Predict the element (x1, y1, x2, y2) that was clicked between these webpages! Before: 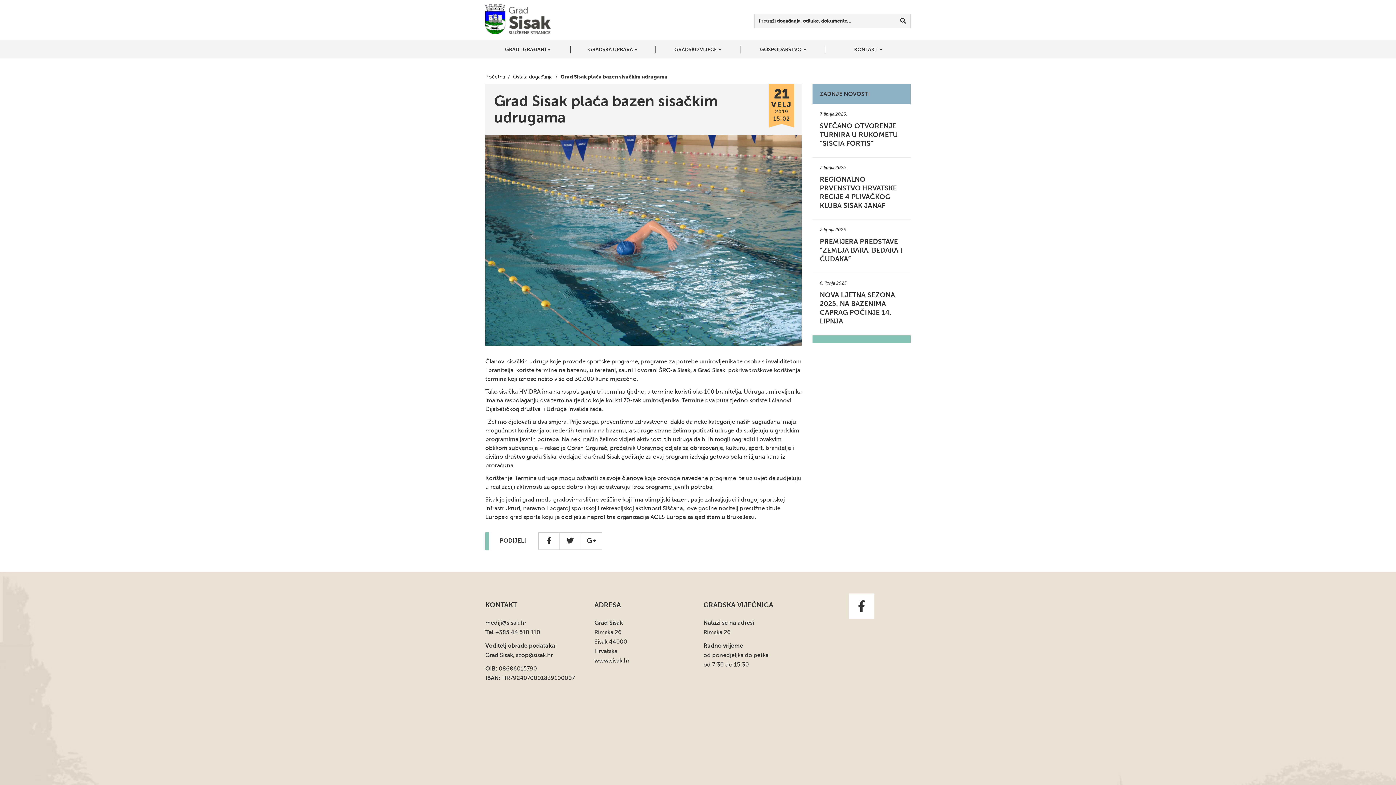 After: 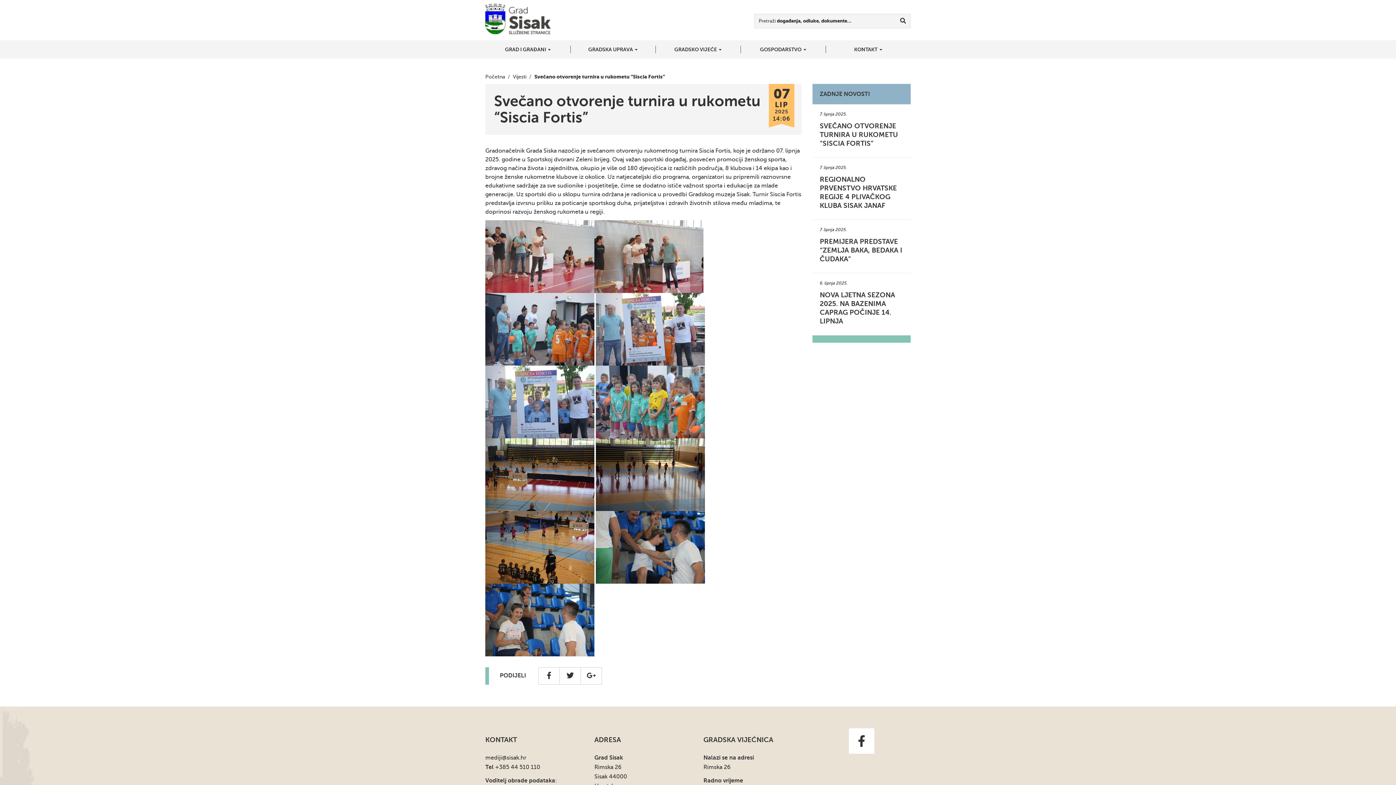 Action: bbox: (812, 104, 910, 157) label: 7. lipnja 2025.
SVEČANO OTVORENJE TURNIRA U RUKOMETU “SISCIA FORTIS”